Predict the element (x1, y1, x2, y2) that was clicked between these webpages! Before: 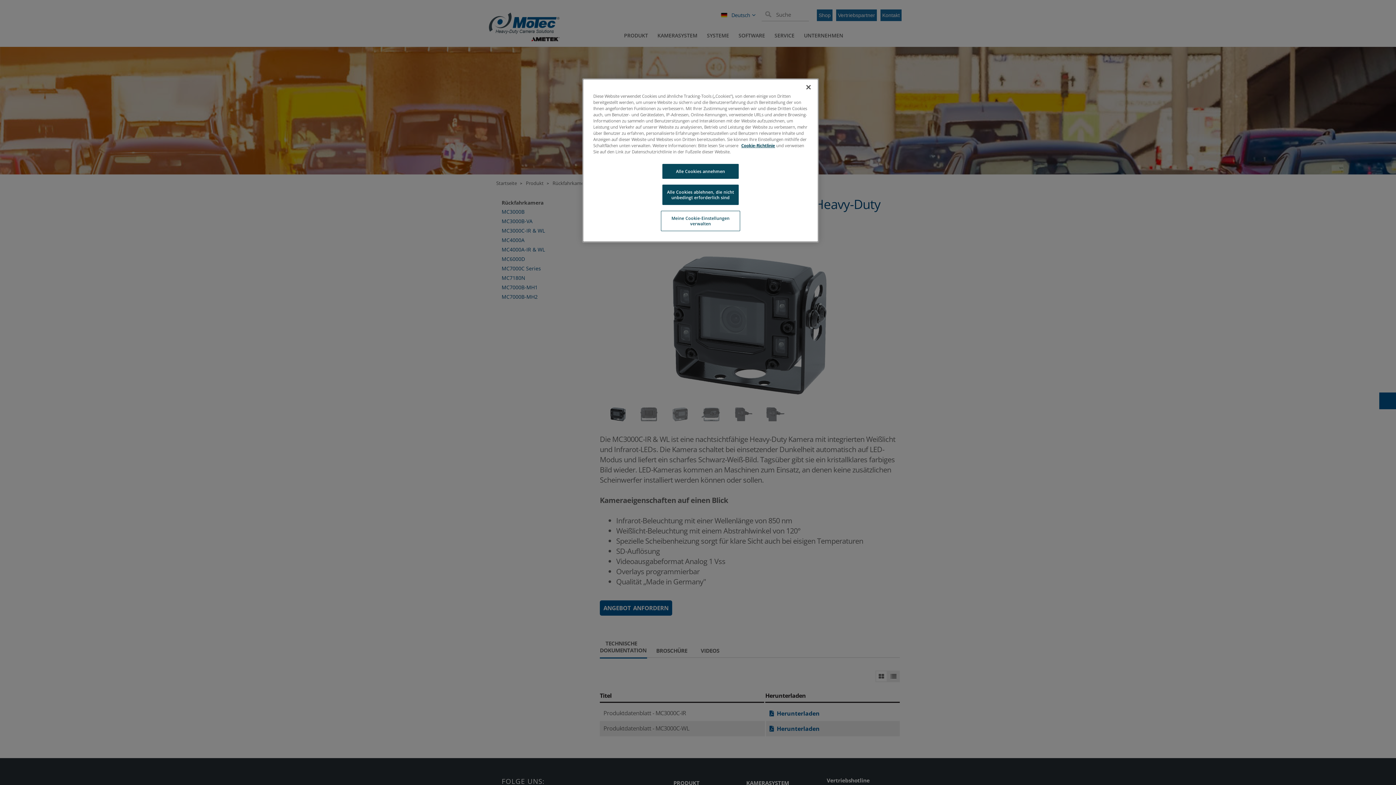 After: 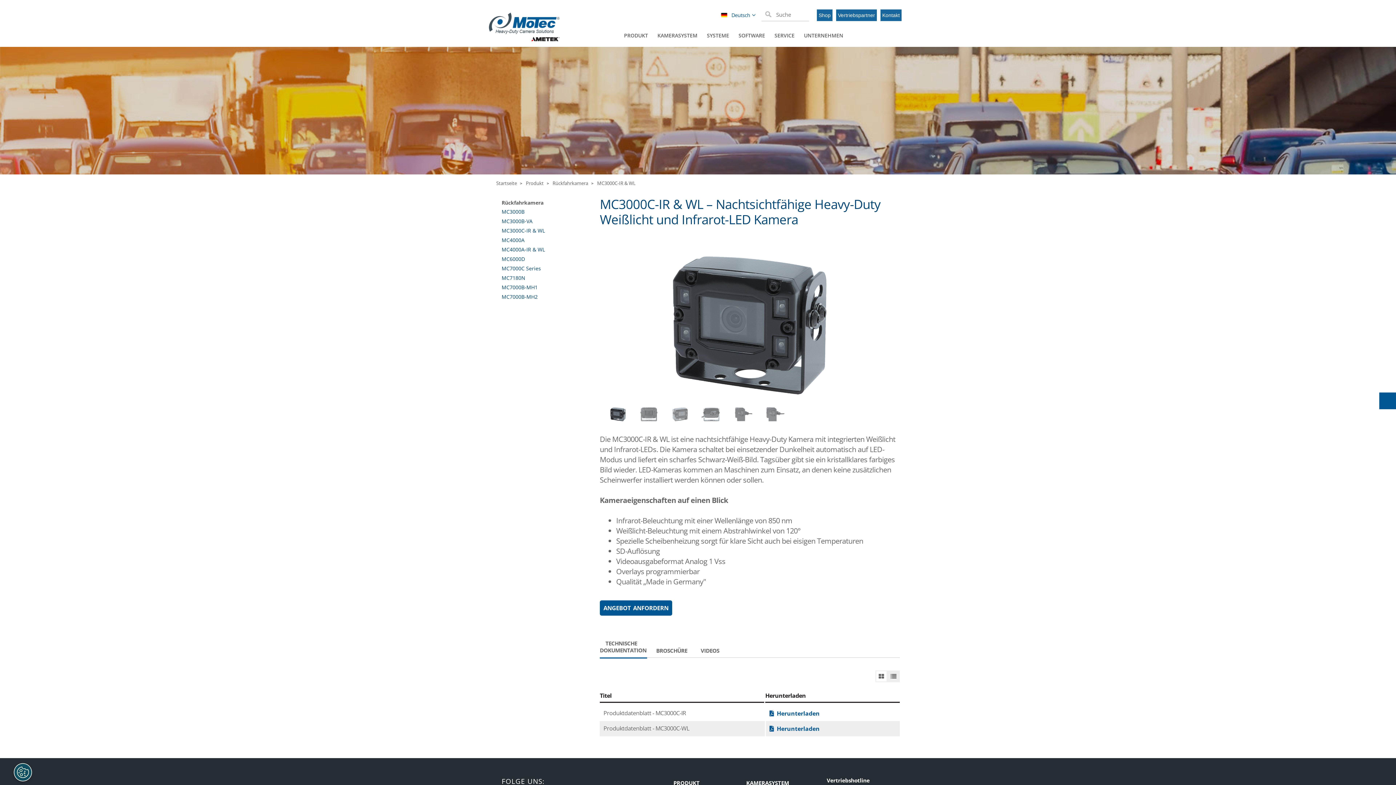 Action: label: Schließen bbox: (800, 79, 816, 95)